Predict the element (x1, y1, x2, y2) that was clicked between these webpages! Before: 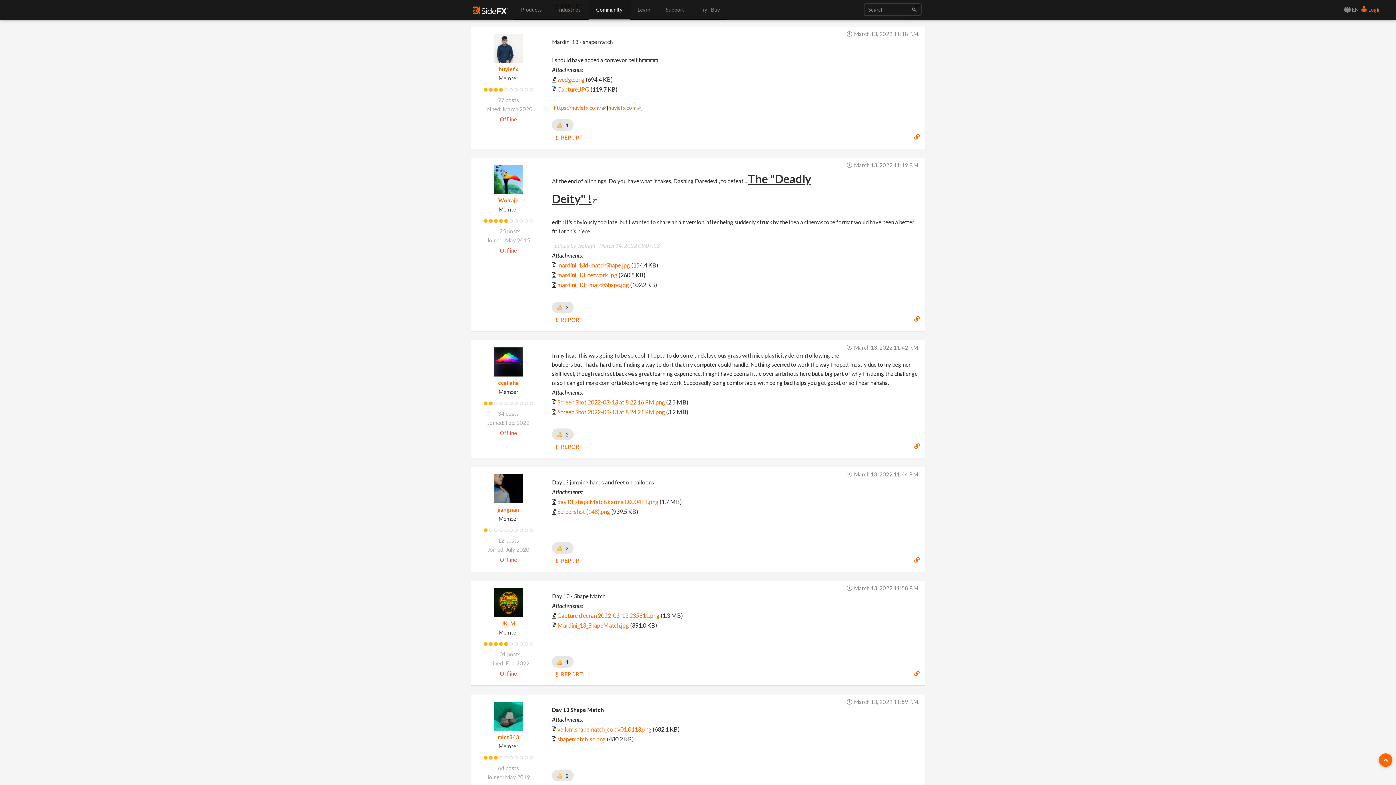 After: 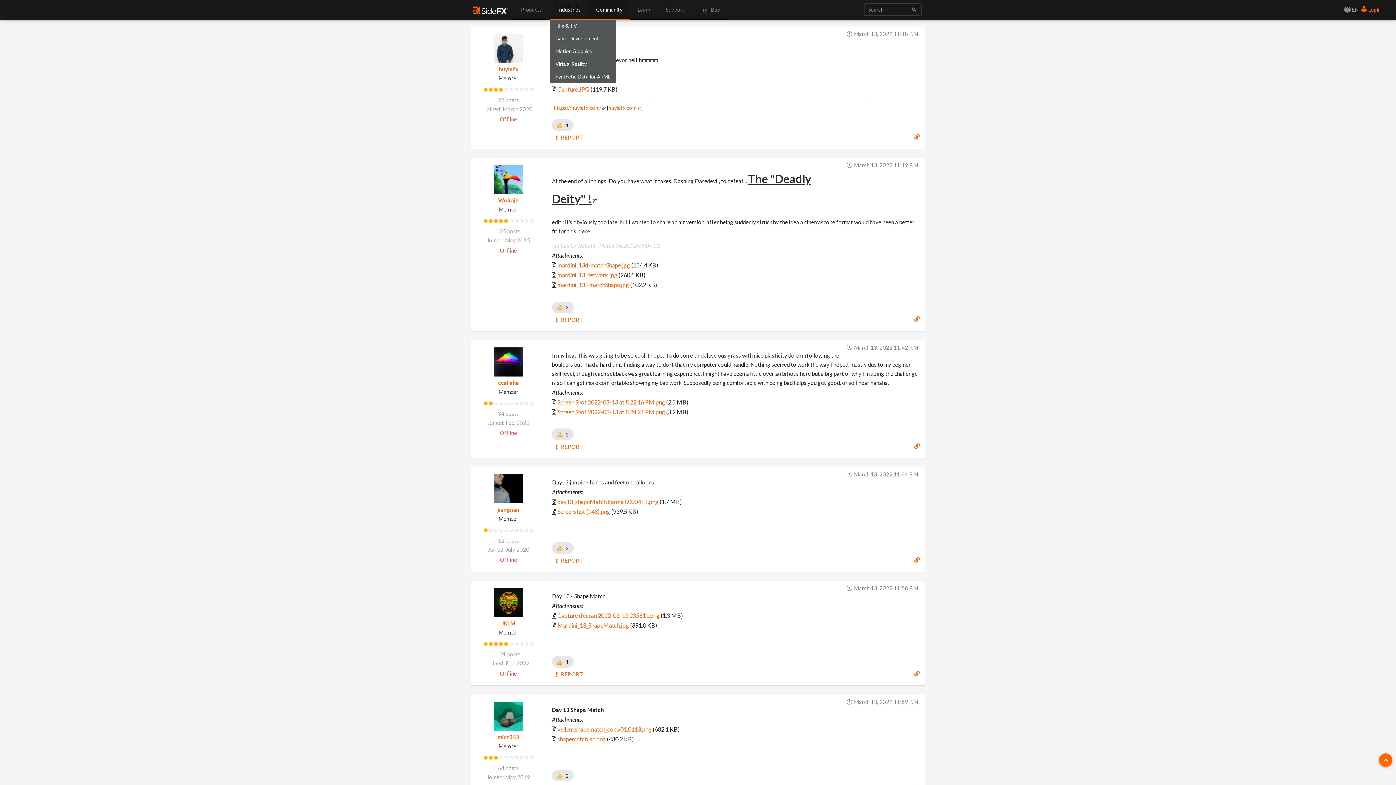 Action: bbox: (549, 0, 588, 20) label: Industries